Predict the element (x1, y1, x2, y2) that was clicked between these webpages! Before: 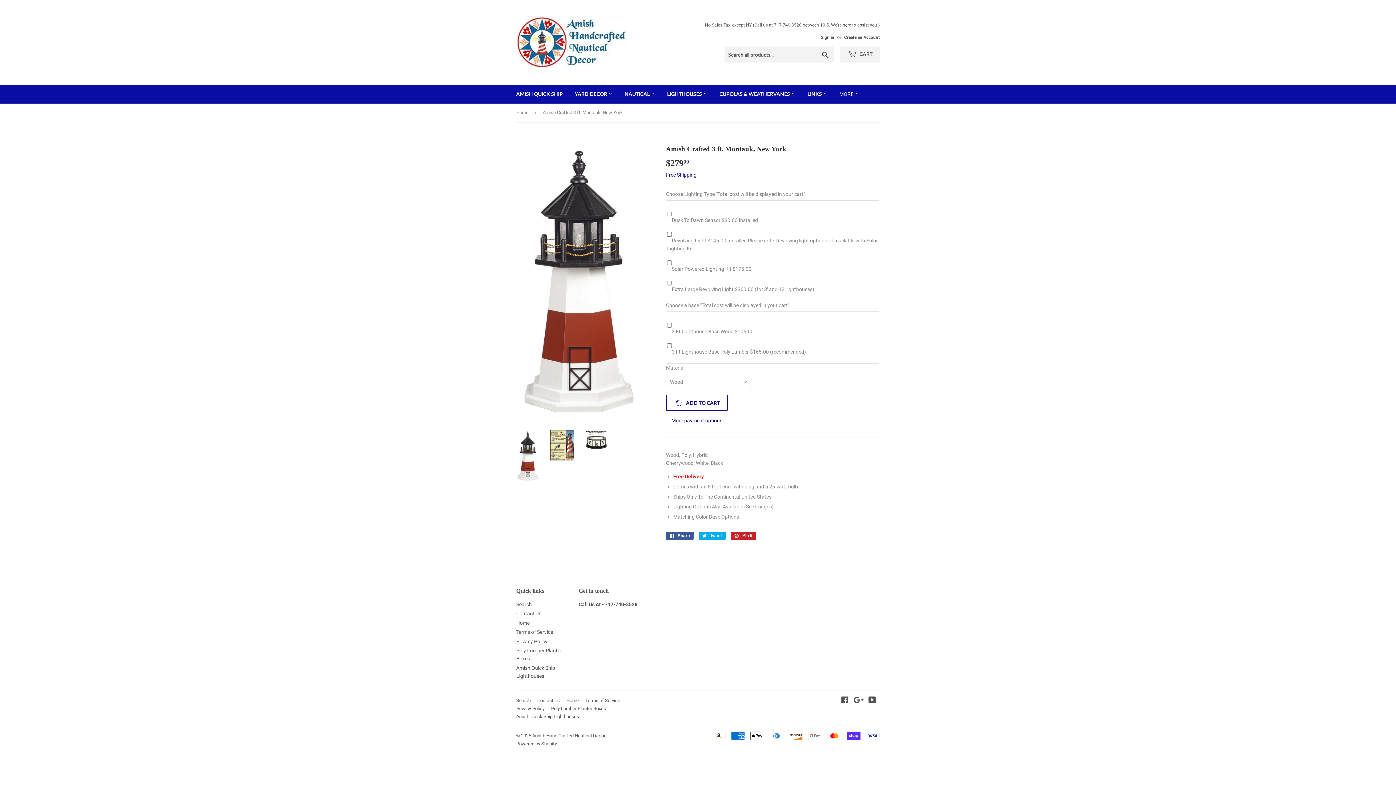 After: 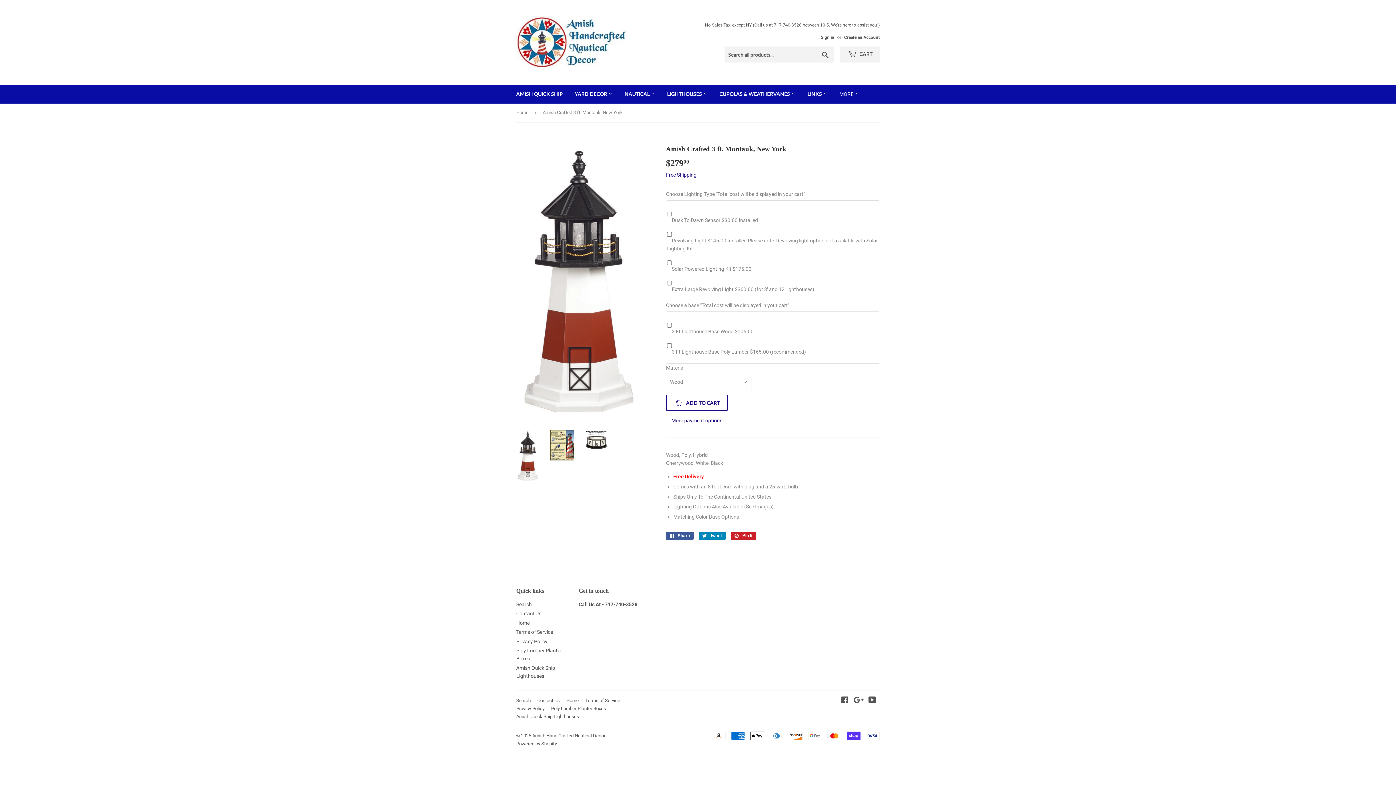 Action: bbox: (698, 531, 725, 539) label:  Tweet
Tweet on Twitter